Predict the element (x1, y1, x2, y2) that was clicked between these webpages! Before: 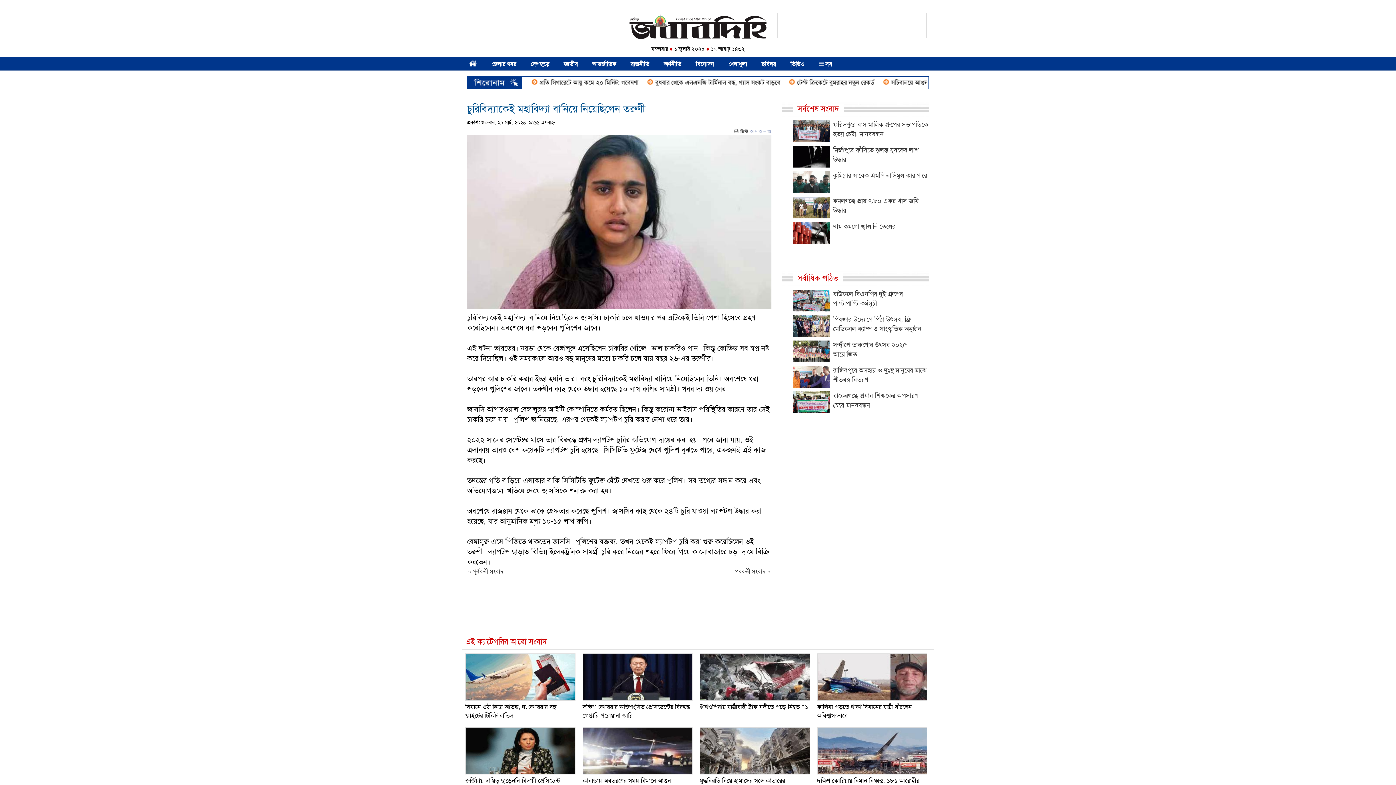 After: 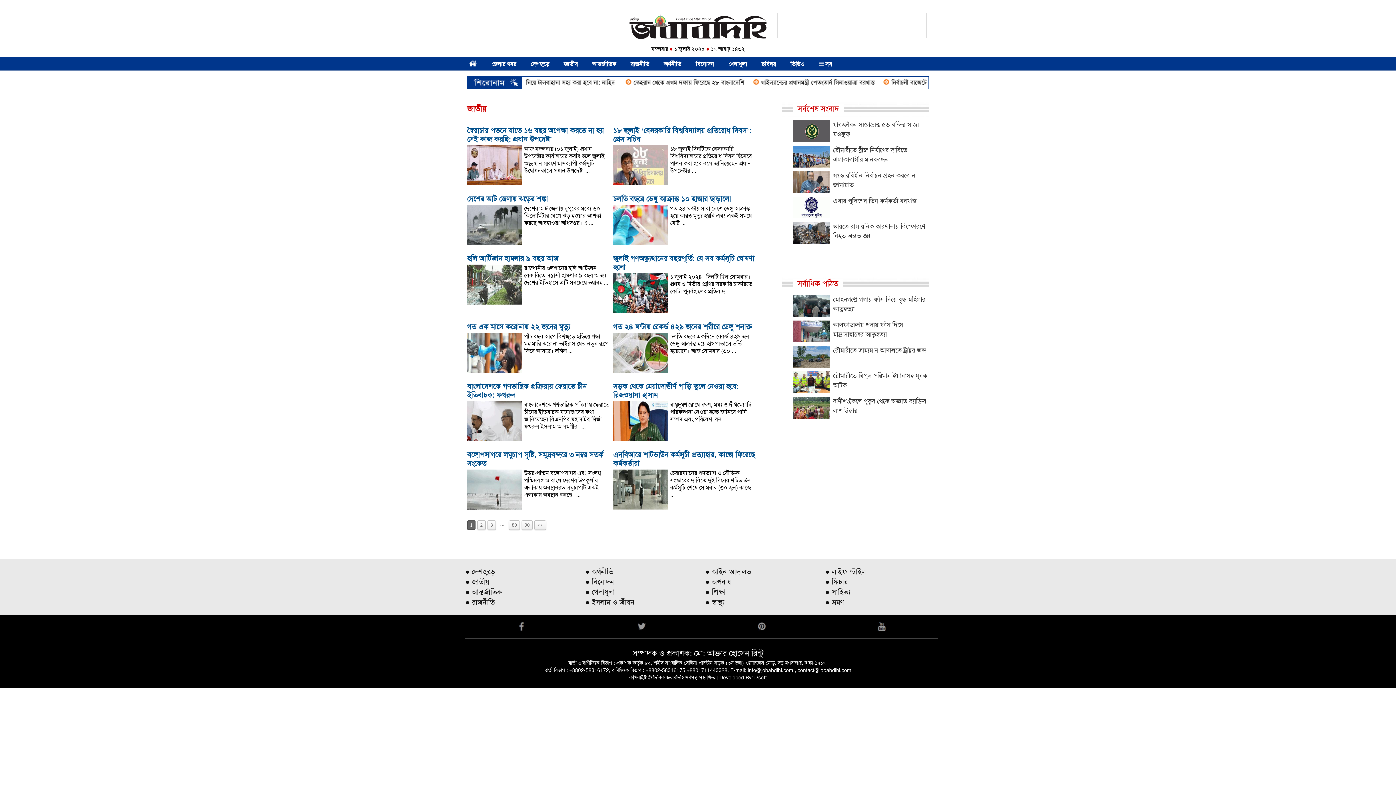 Action: label: জাতীয় bbox: (556, 57, 585, 69)